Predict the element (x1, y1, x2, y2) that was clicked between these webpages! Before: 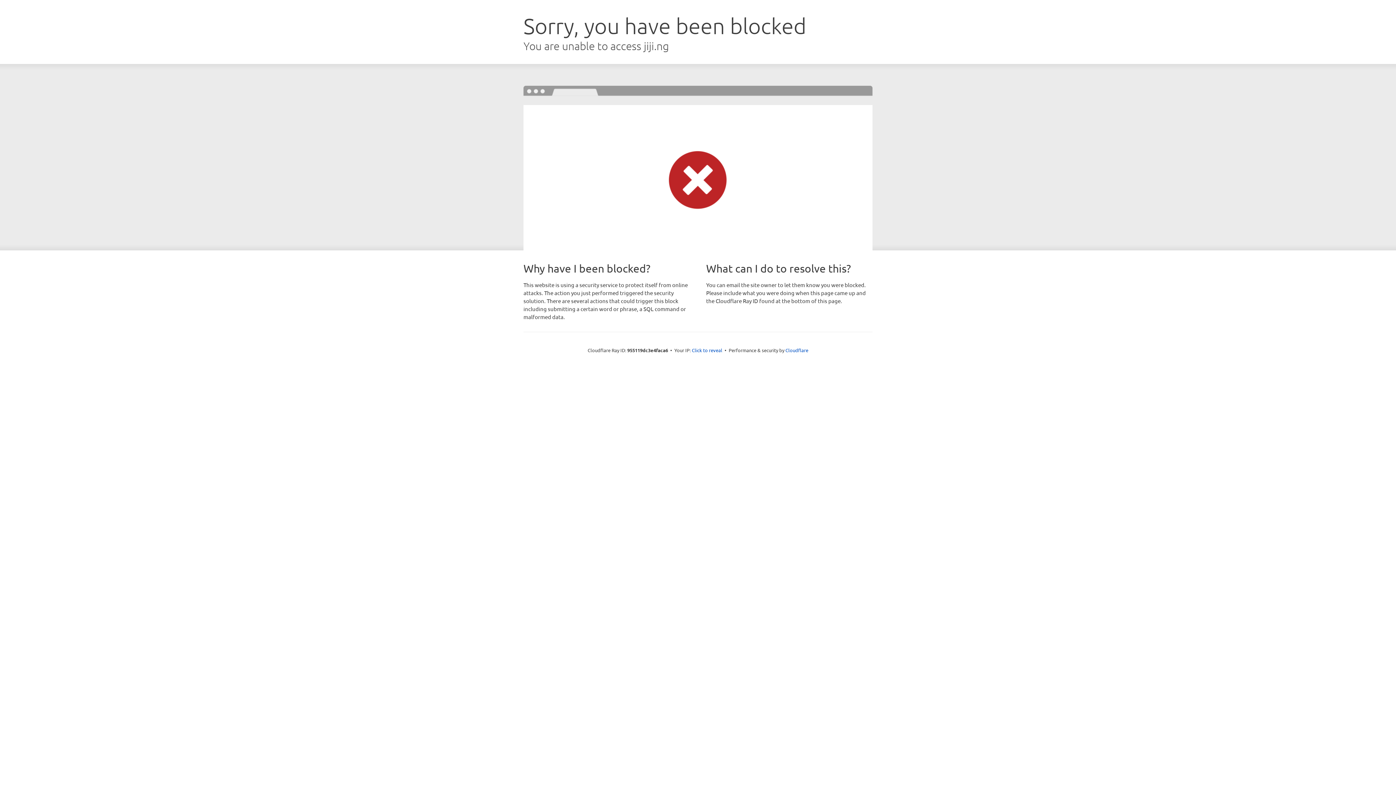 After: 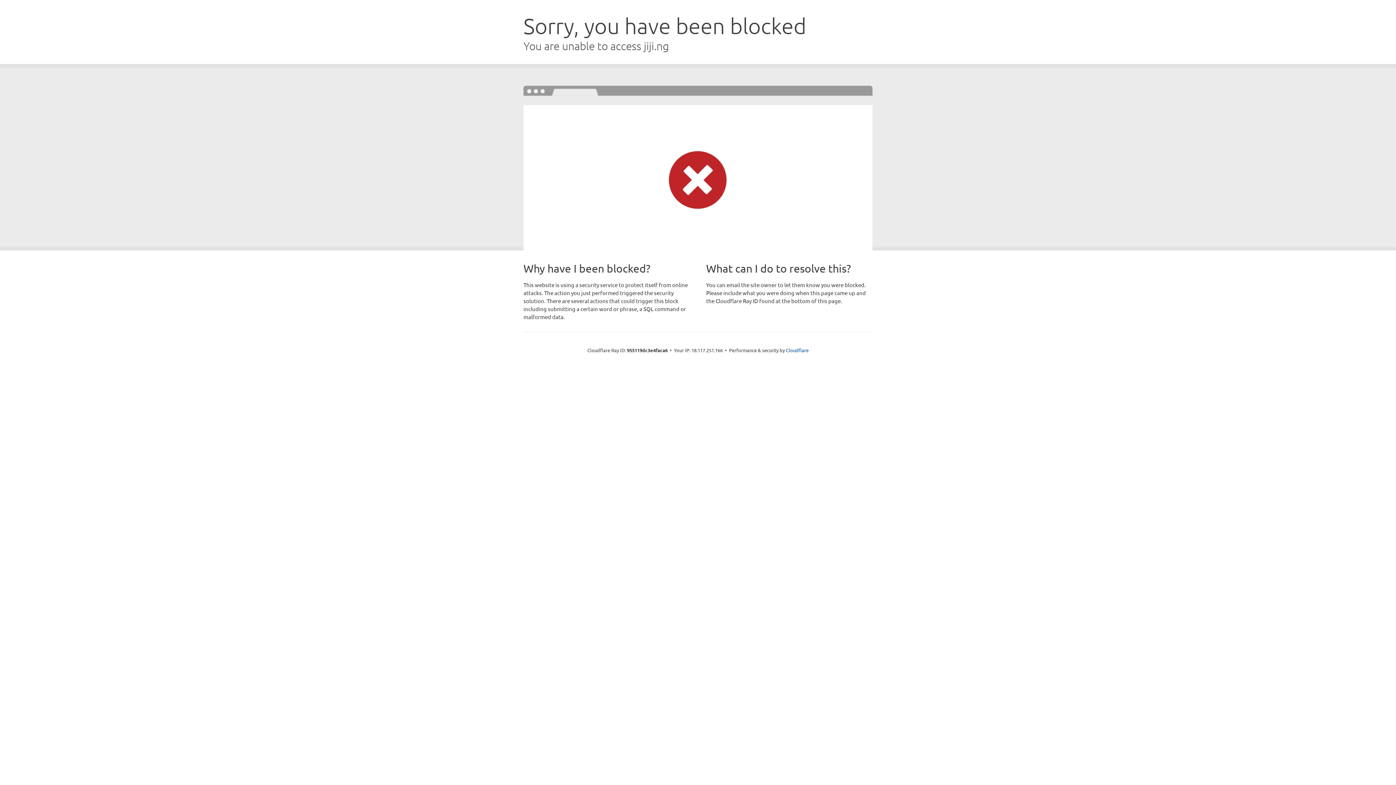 Action: label: Click to reveal bbox: (692, 346, 722, 353)